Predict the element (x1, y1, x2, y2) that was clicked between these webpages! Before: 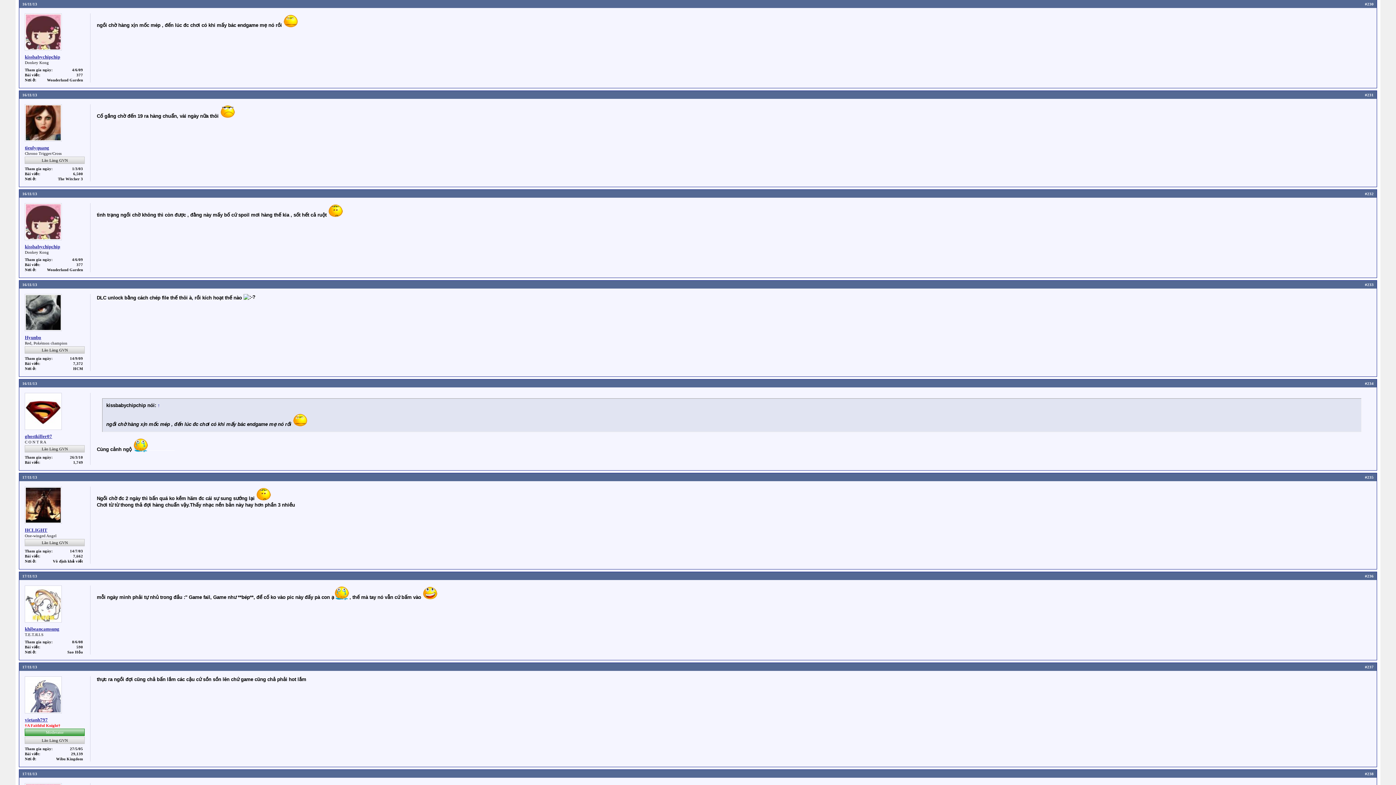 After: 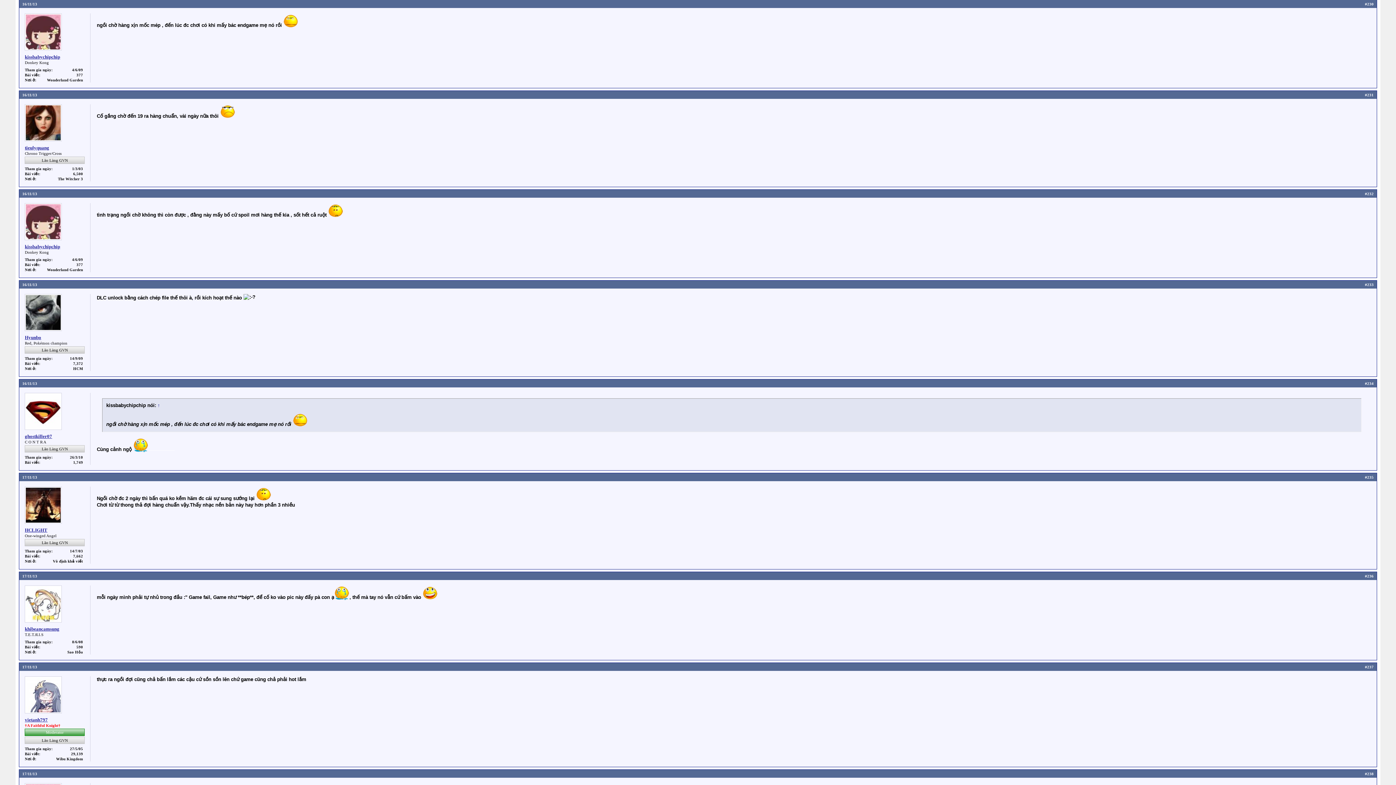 Action: label: 16/11/13 bbox: (22, 1, 37, 6)